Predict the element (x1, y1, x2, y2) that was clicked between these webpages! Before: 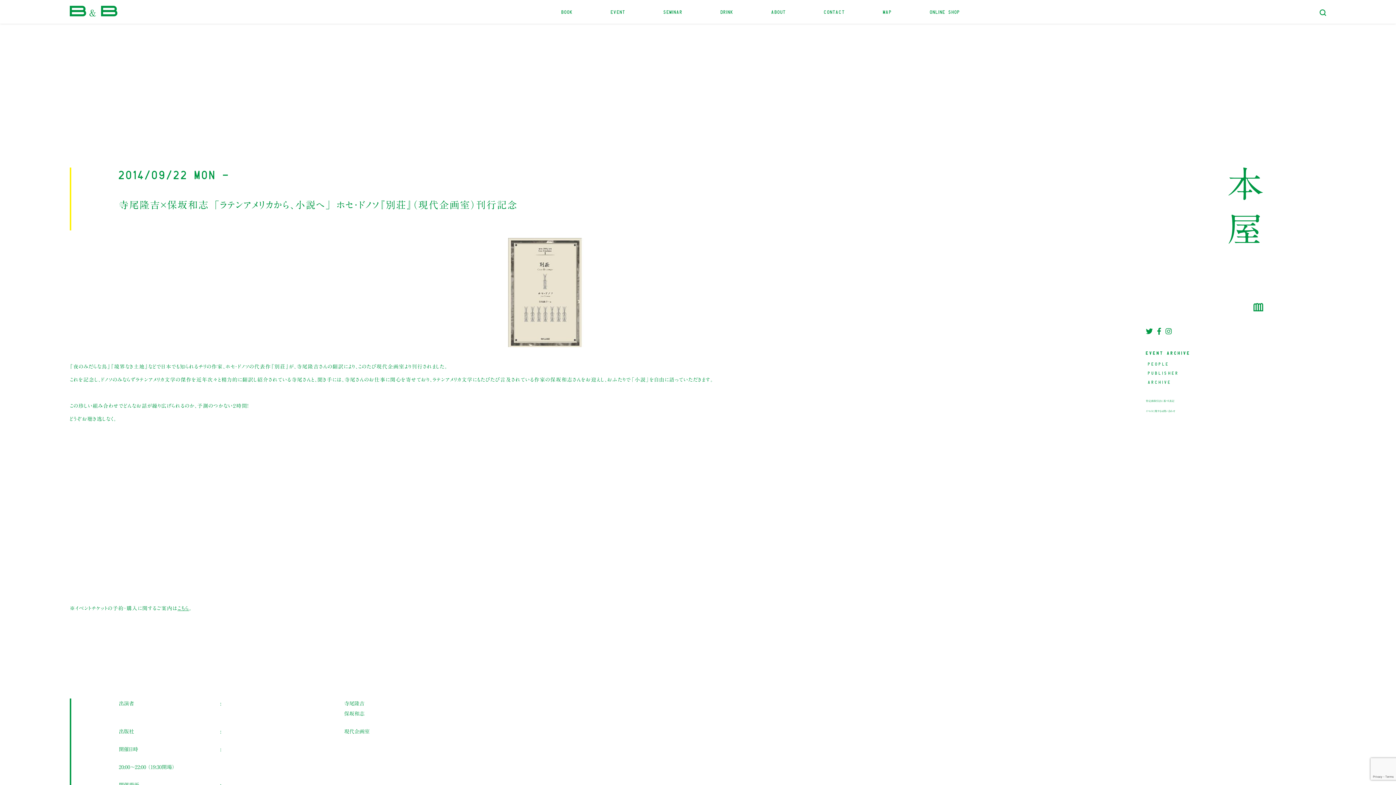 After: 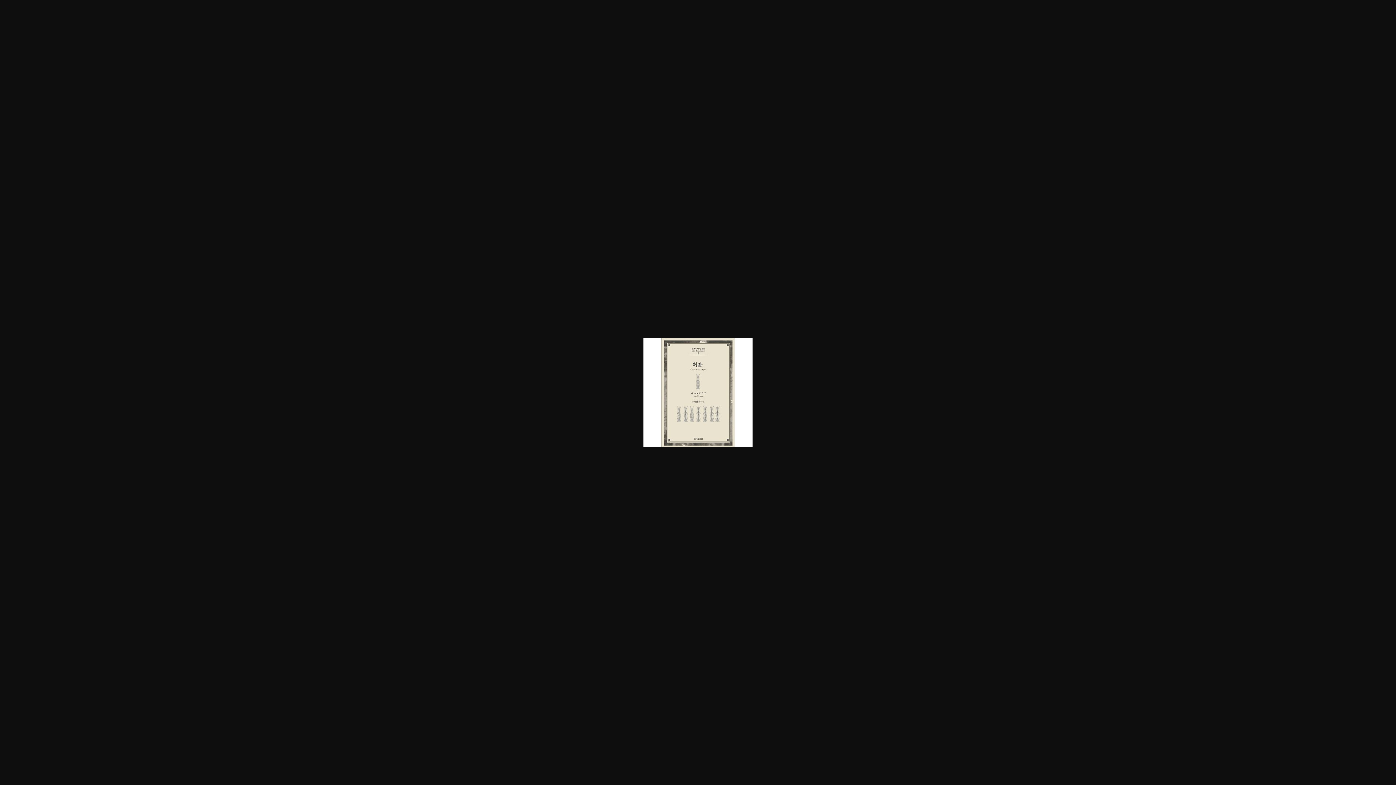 Action: bbox: (69, 238, 1020, 347)